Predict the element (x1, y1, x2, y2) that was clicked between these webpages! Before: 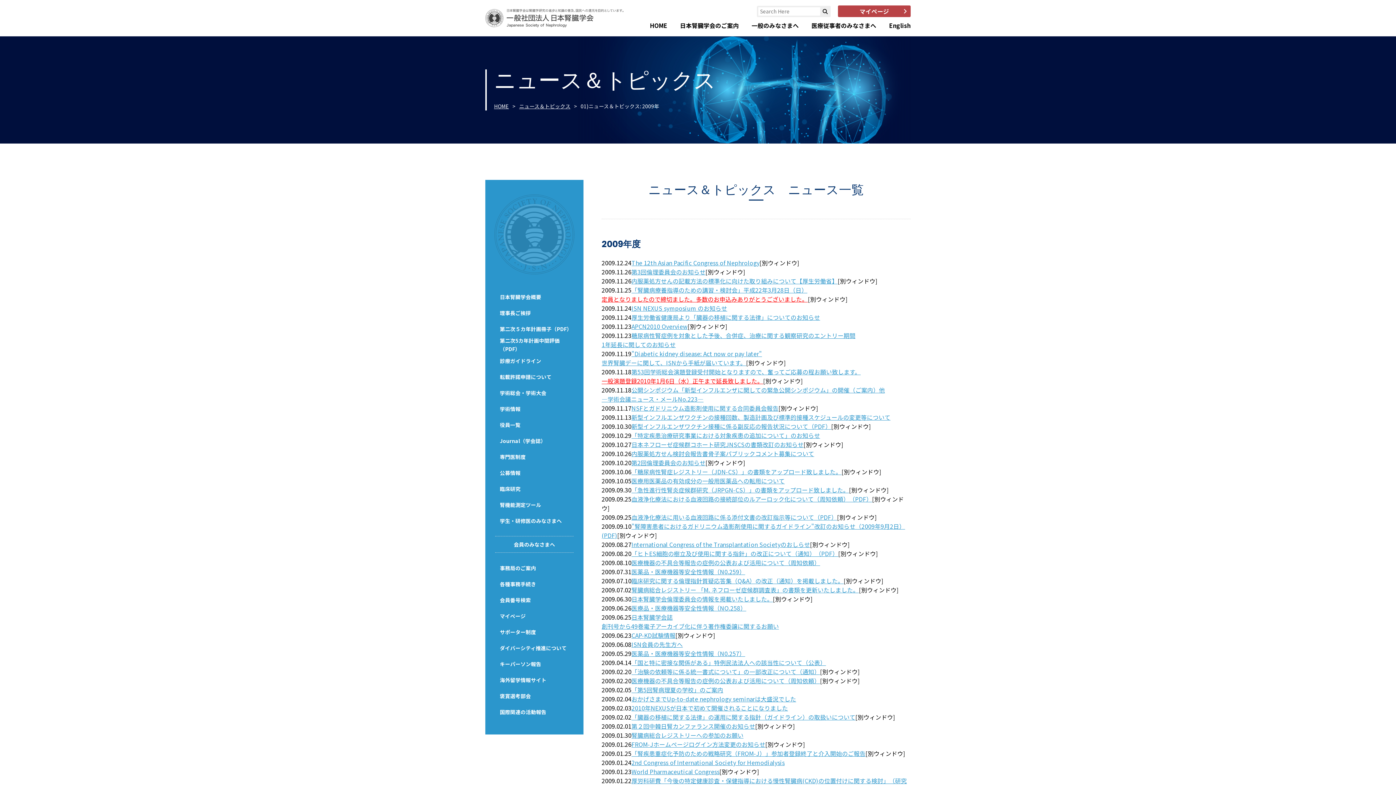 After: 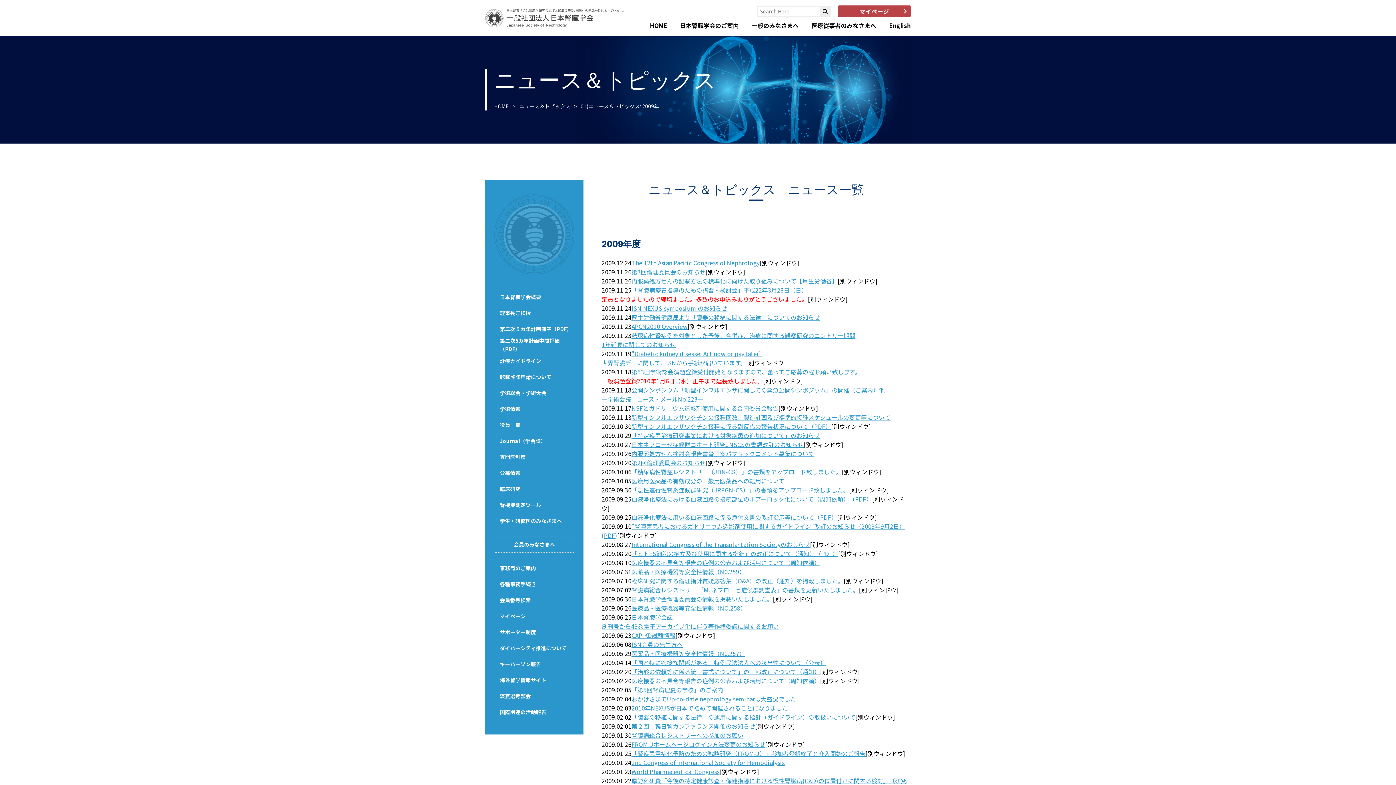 Action: label: 血液浄化療法に用いる血液回路に係る添付文書の改訂指示等について（PDF） bbox: (631, 513, 837, 521)